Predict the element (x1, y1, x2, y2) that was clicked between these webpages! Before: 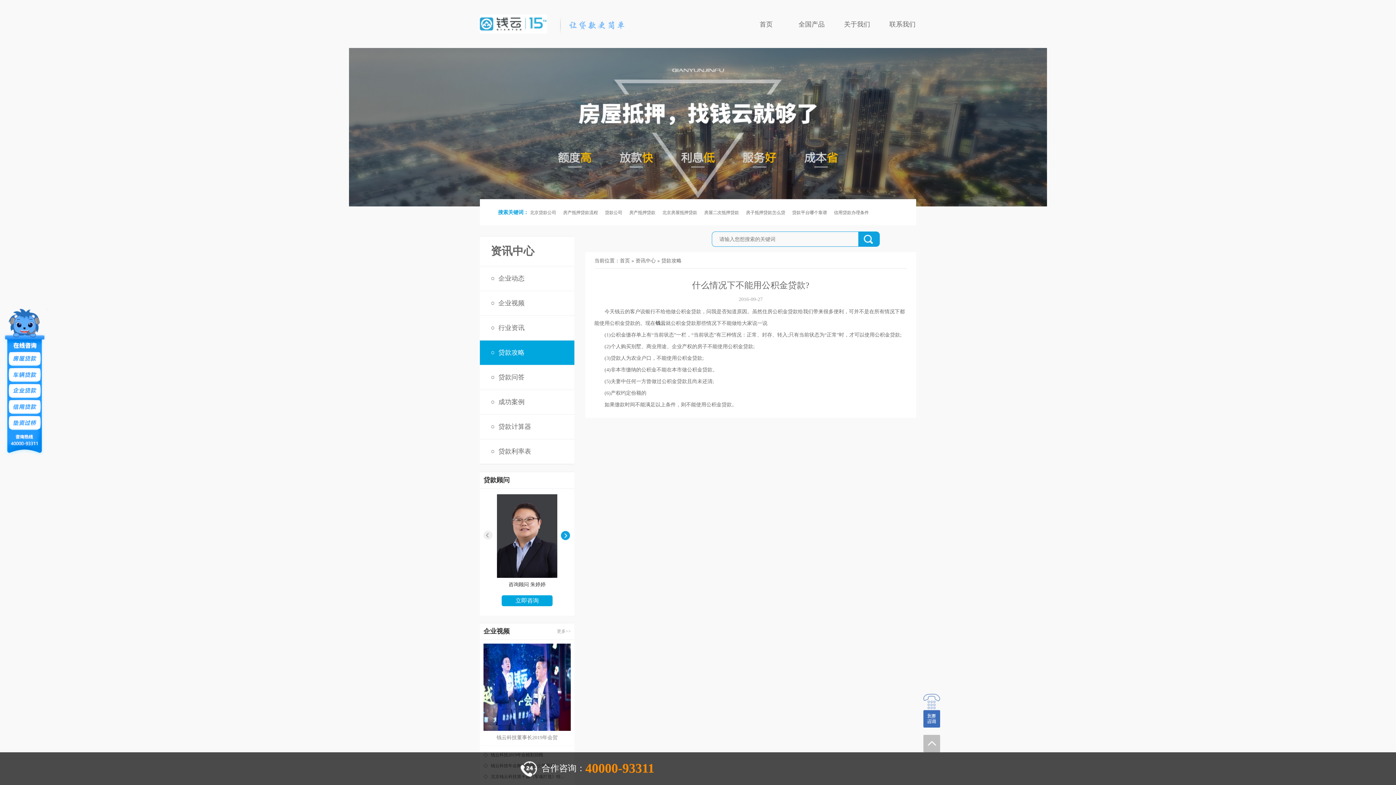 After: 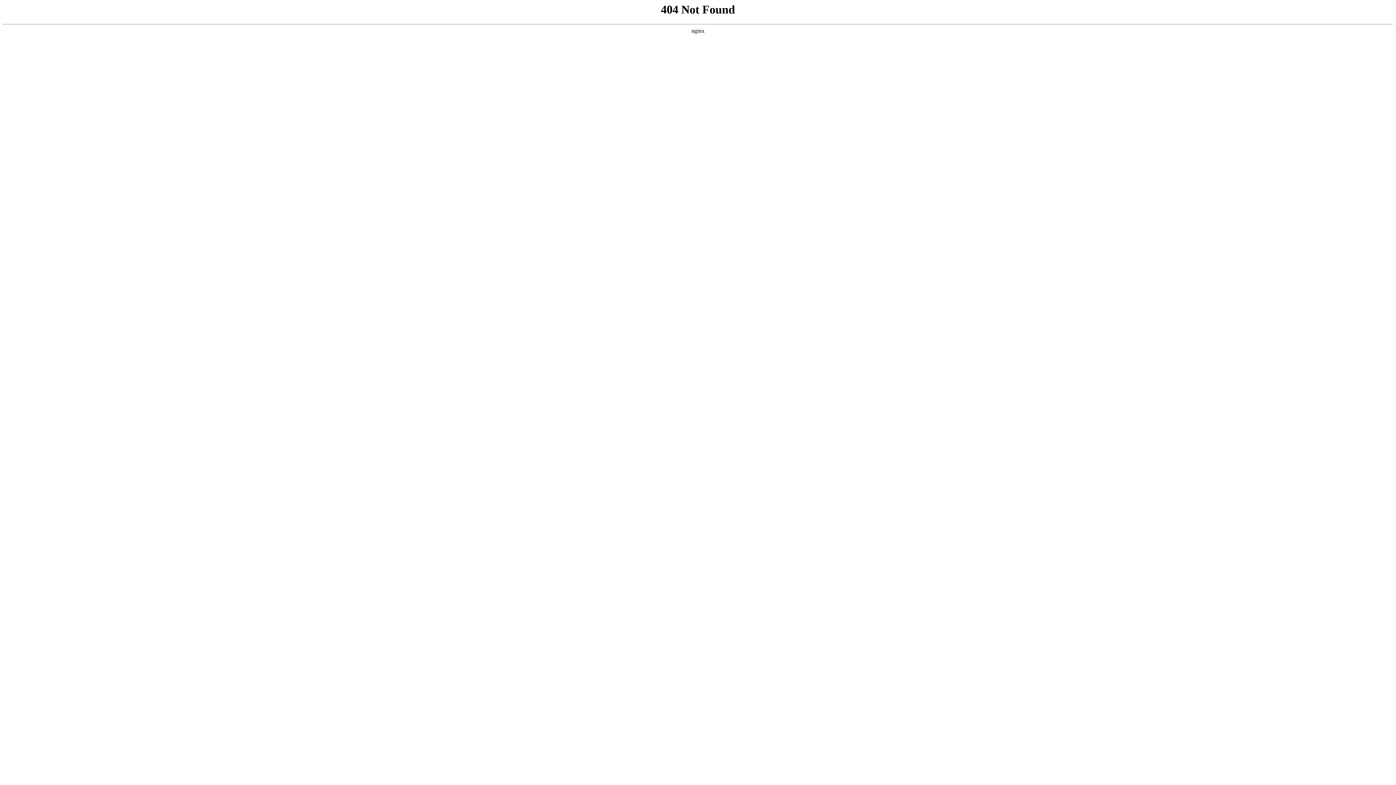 Action: bbox: (563, 210, 603, 215) label: 房产抵押贷款流程